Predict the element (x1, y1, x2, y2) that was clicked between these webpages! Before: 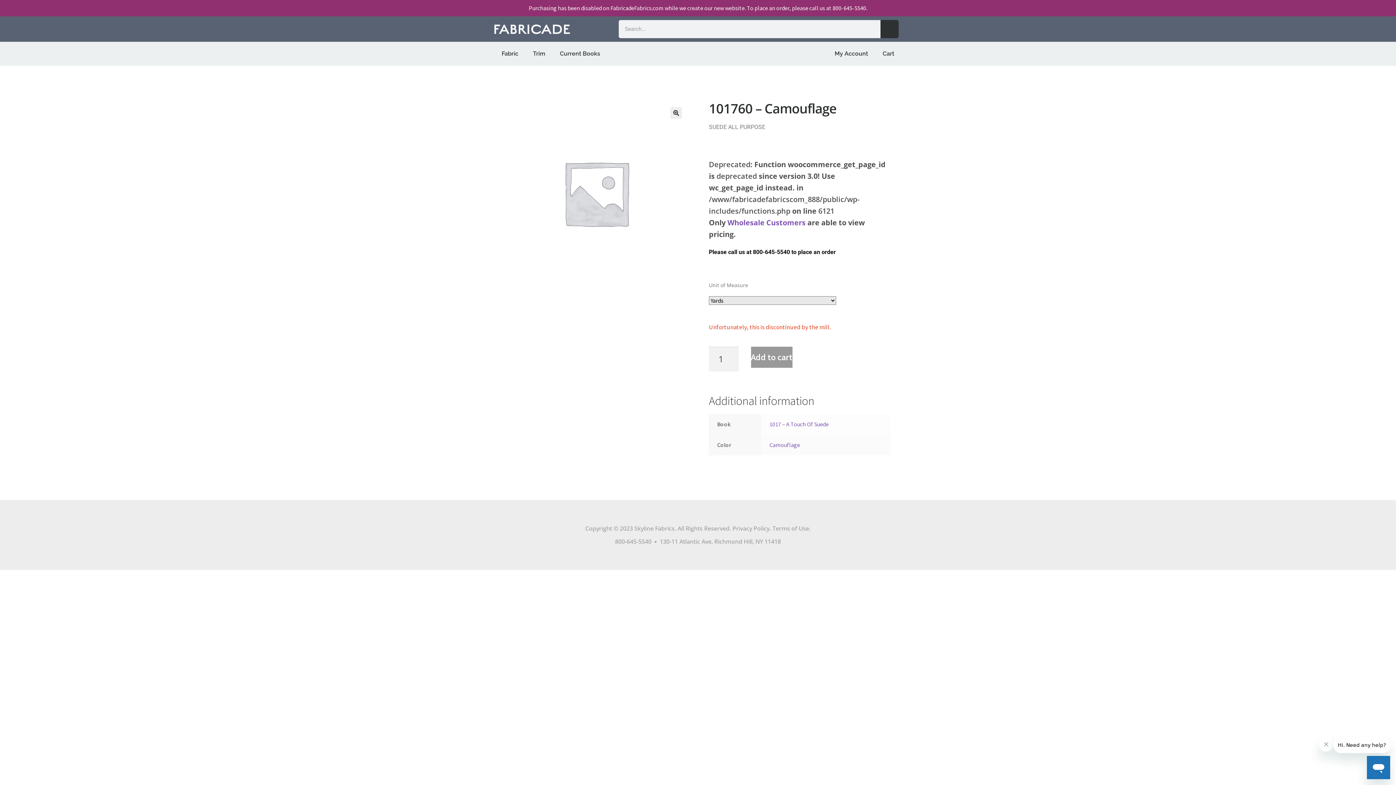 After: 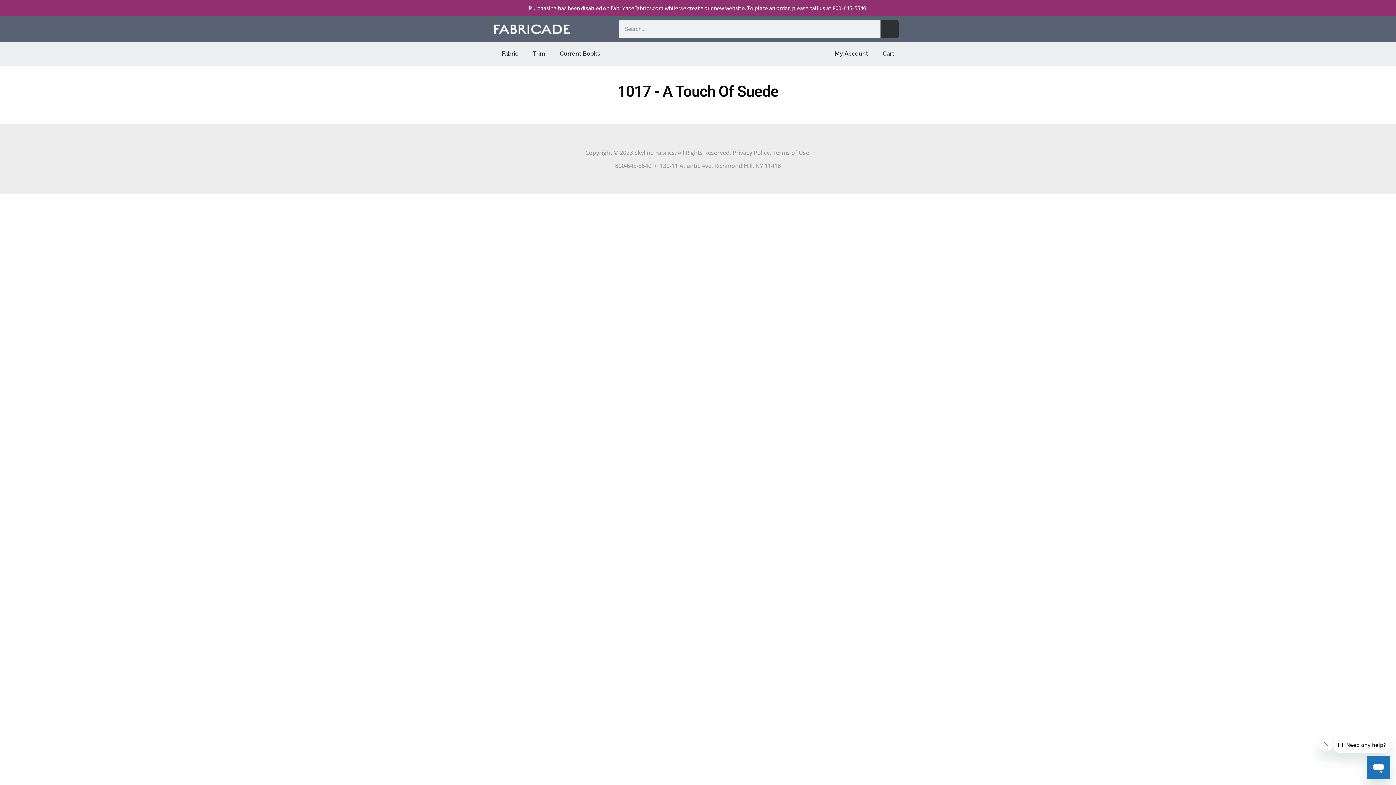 Action: bbox: (769, 420, 828, 428) label: 1017 – A Touch Of Suede